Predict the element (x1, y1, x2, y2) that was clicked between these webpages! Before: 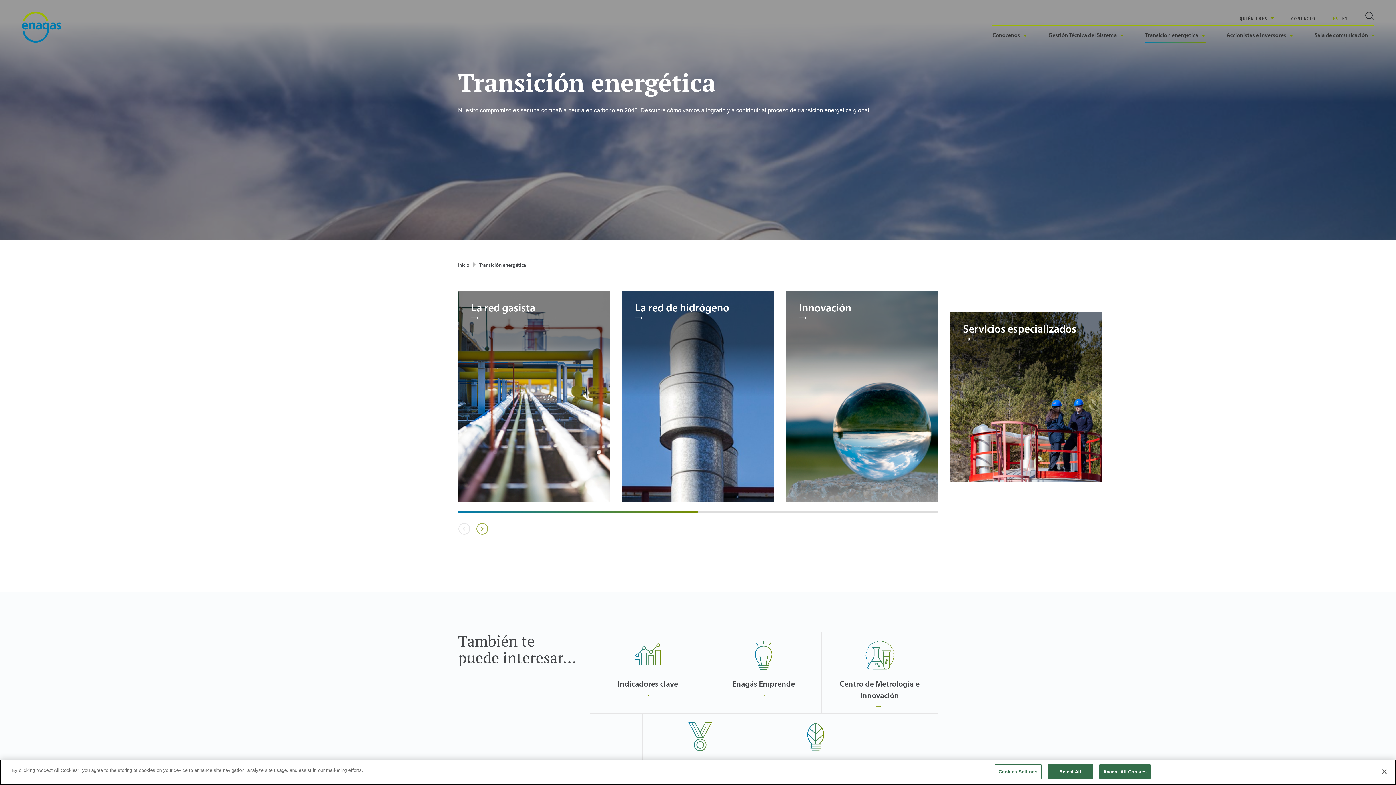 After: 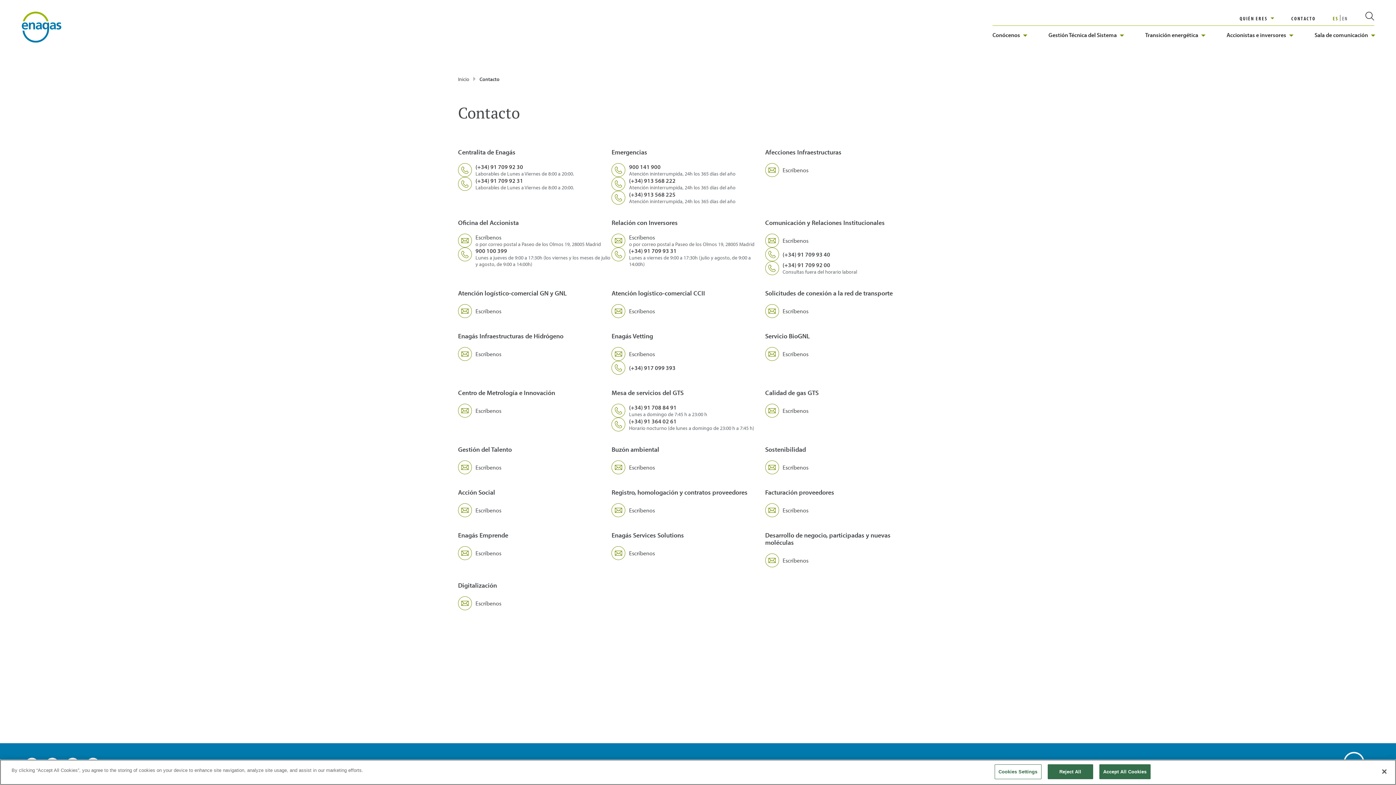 Action: label: CONTACTO bbox: (1291, 14, 1316, 22)